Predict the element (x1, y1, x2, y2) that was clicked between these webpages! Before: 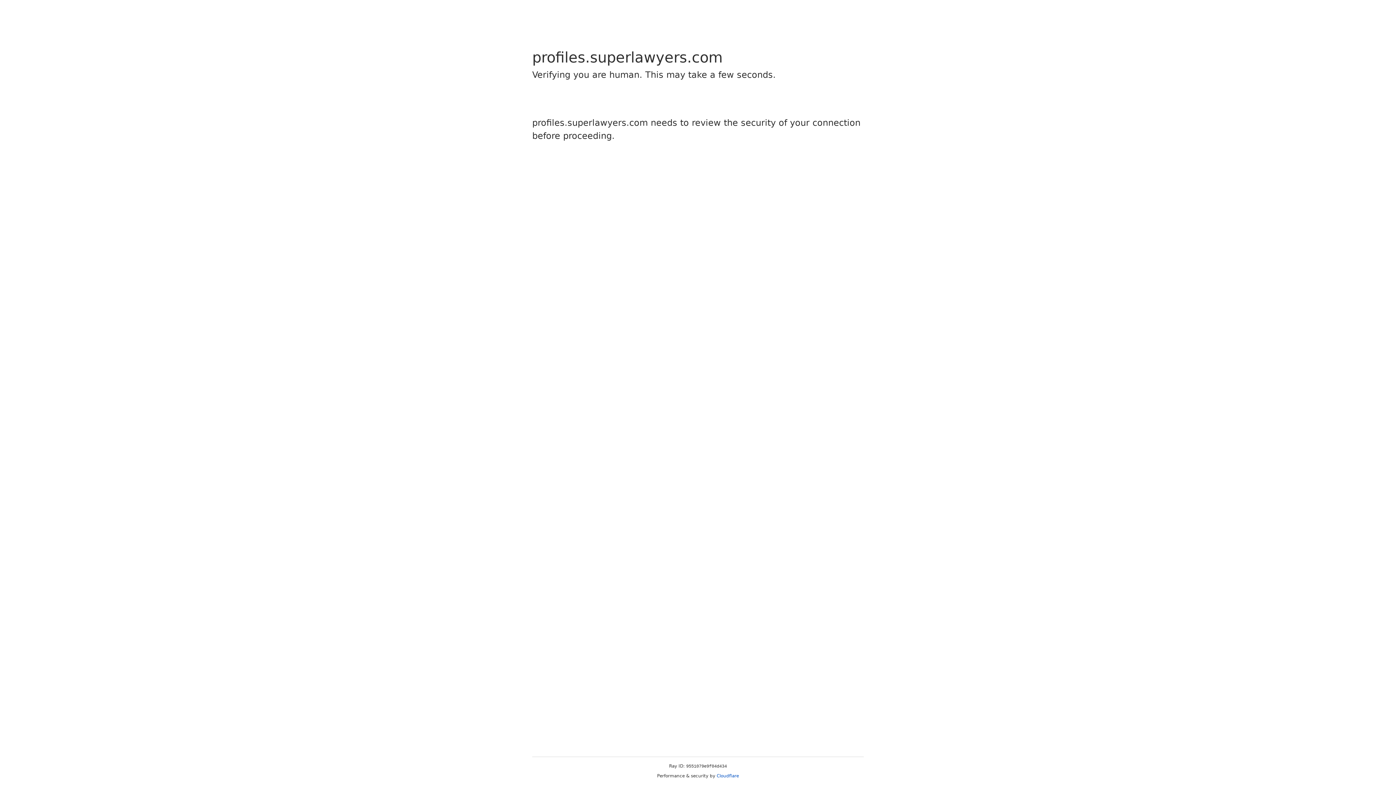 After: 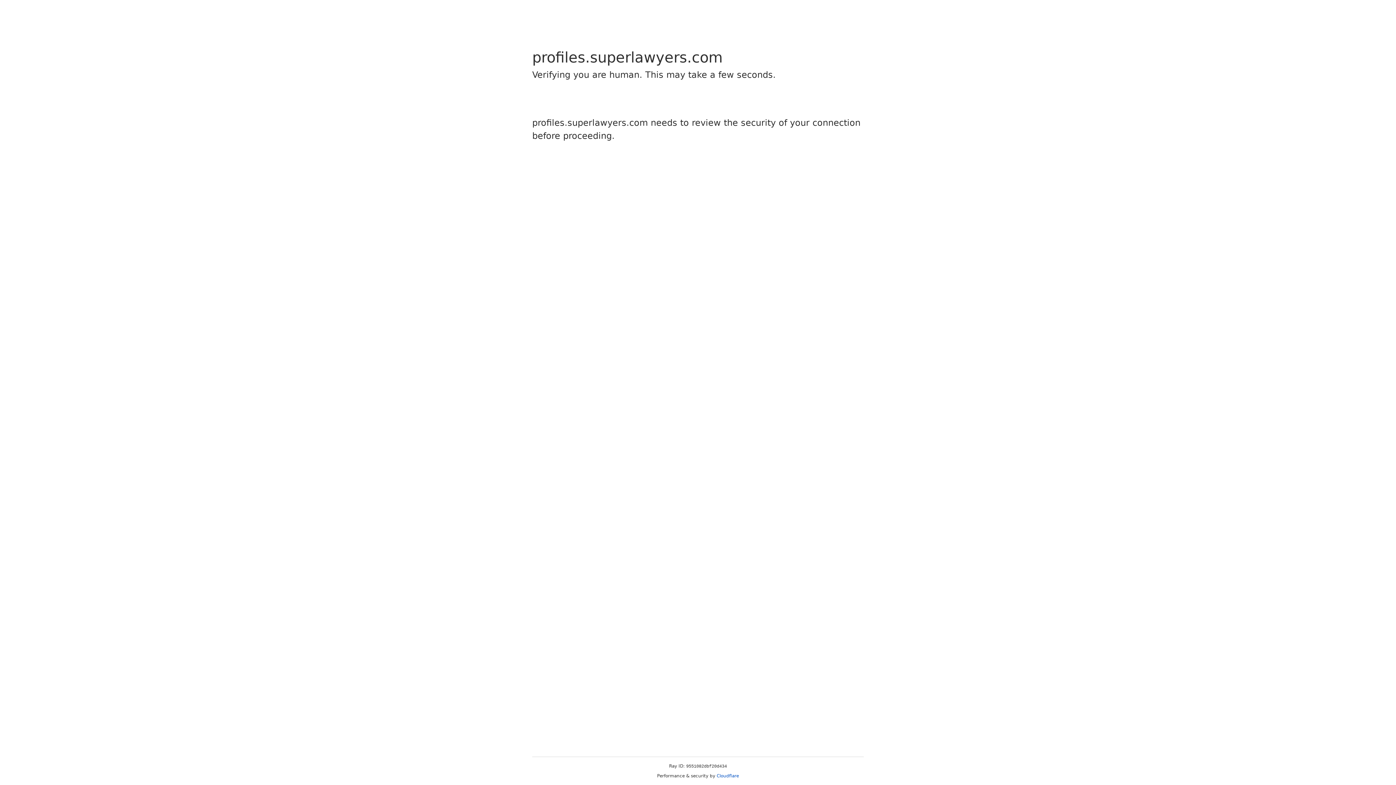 Action: bbox: (716, 773, 739, 778) label: Cloudflare